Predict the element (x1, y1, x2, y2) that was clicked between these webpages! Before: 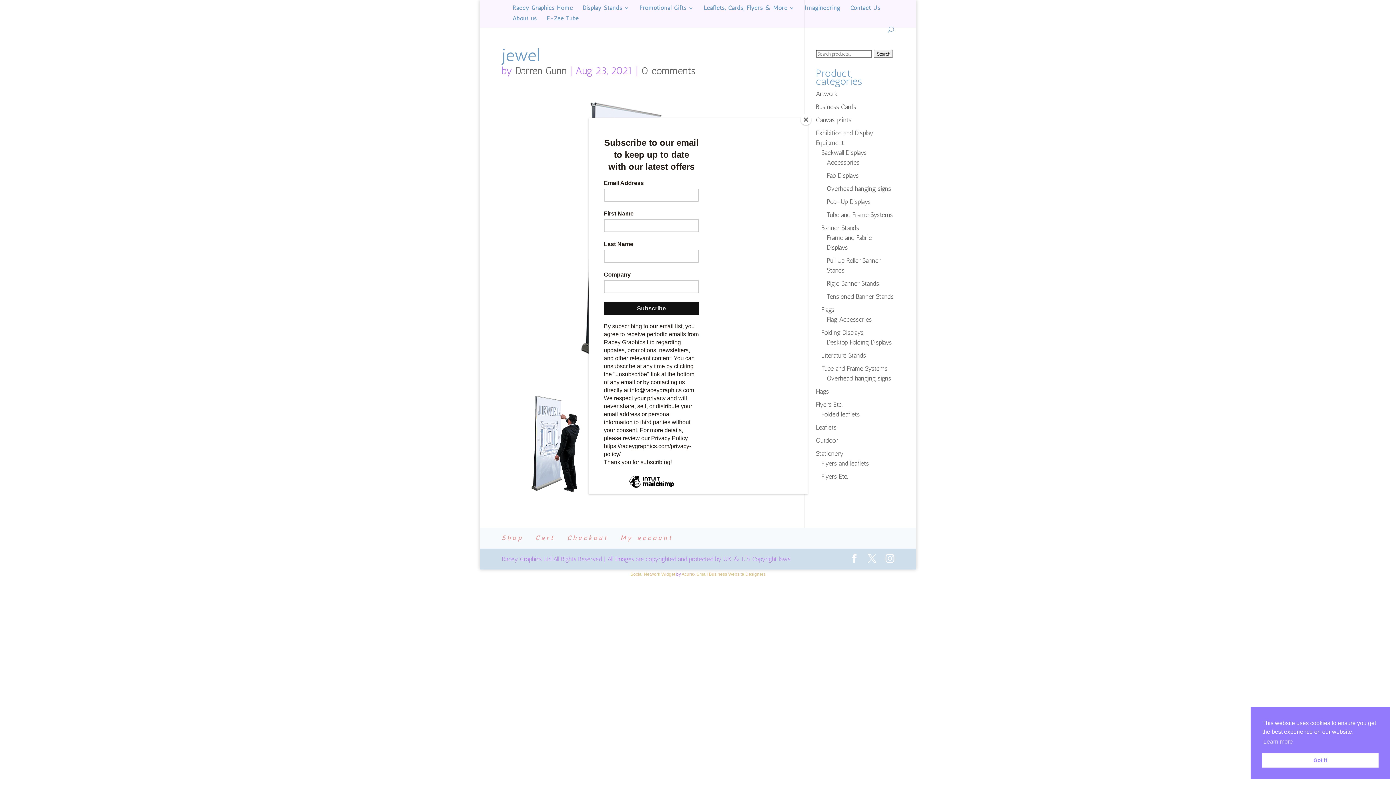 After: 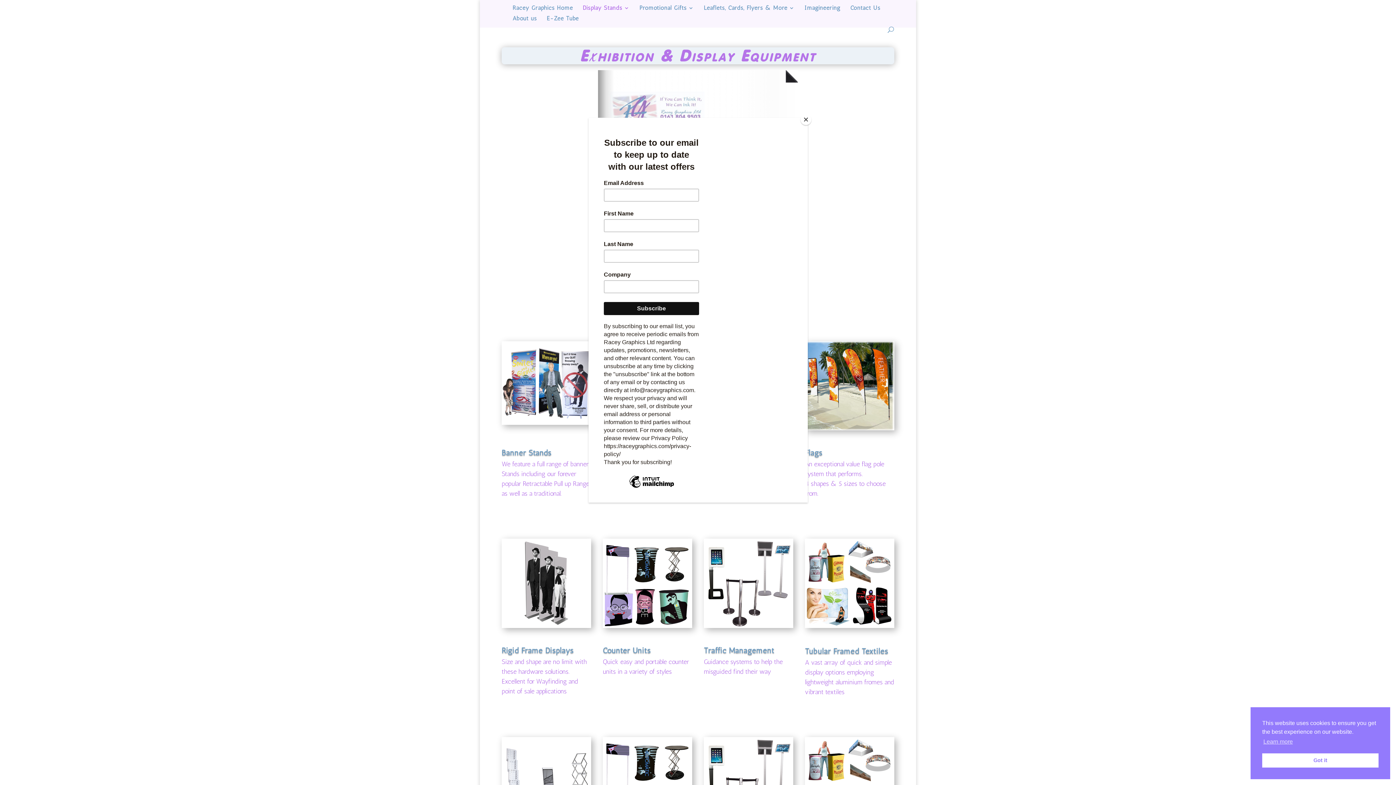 Action: bbox: (582, 5, 629, 16) label: Display Stands